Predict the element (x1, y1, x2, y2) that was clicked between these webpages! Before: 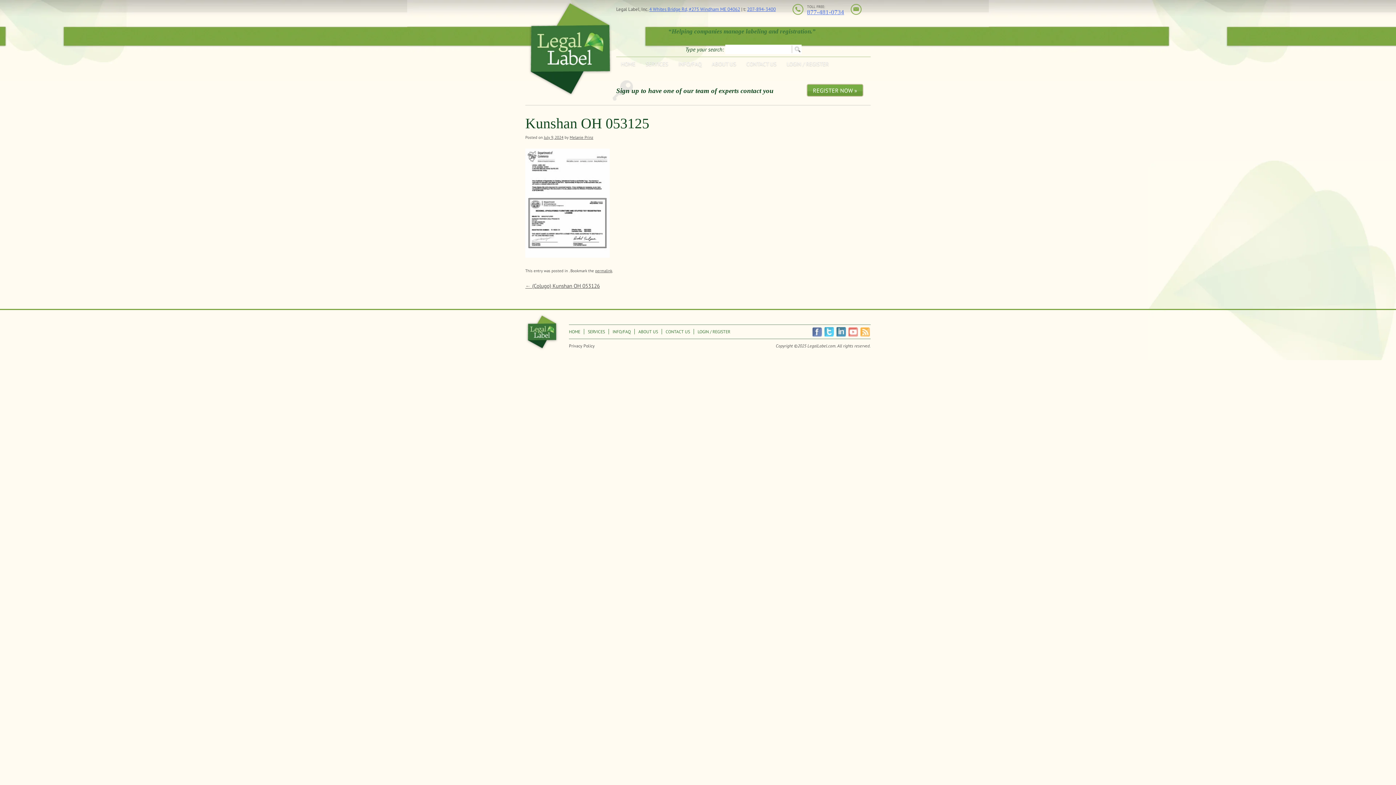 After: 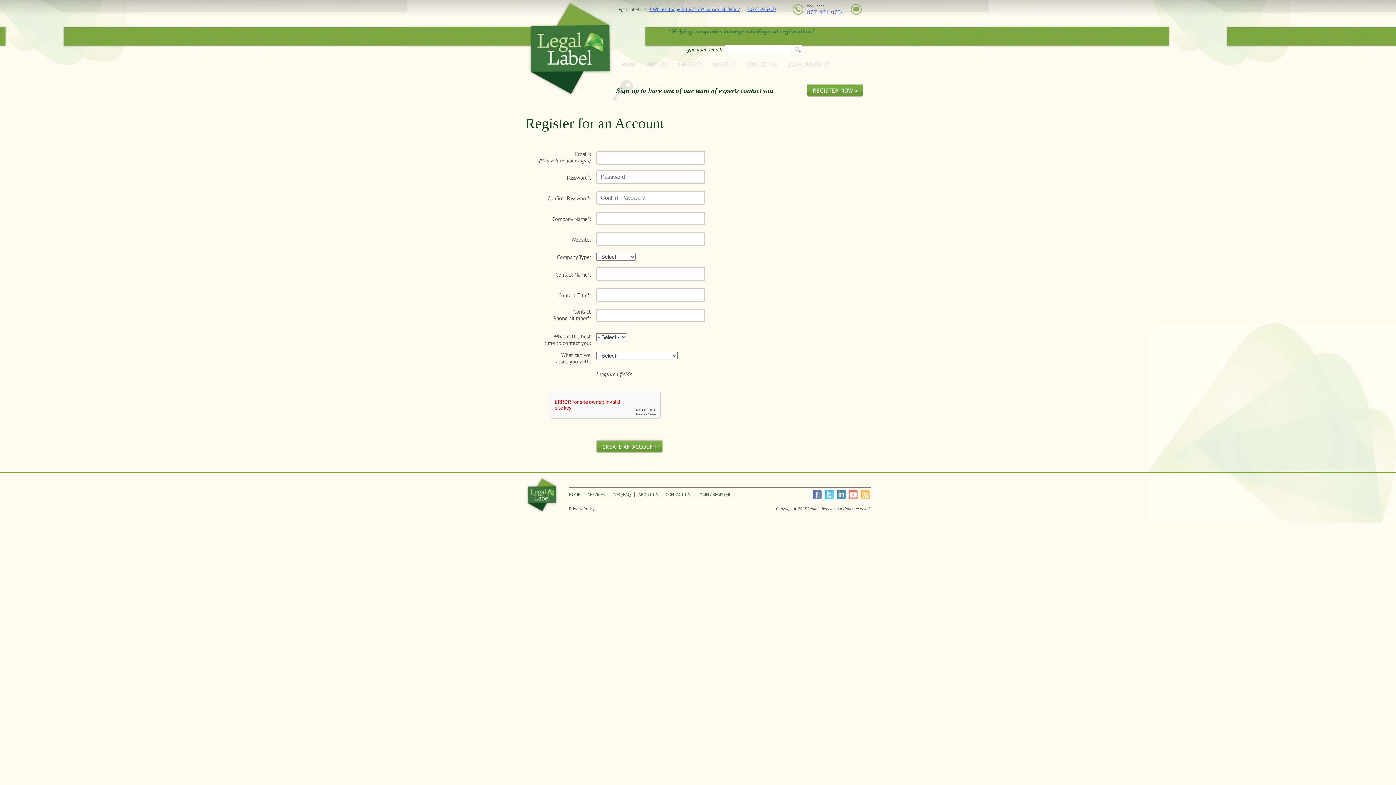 Action: bbox: (806, 84, 863, 96) label: REGISTER NOW »